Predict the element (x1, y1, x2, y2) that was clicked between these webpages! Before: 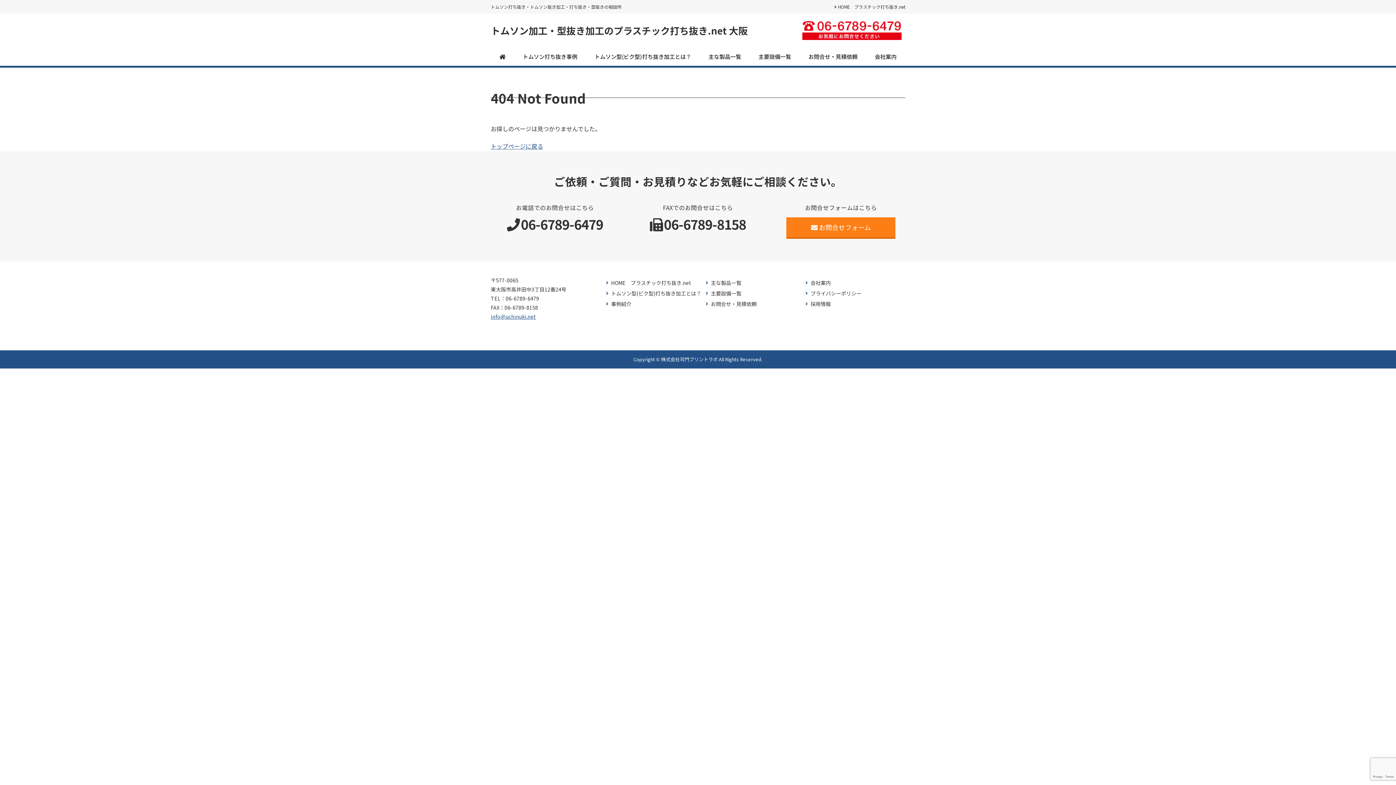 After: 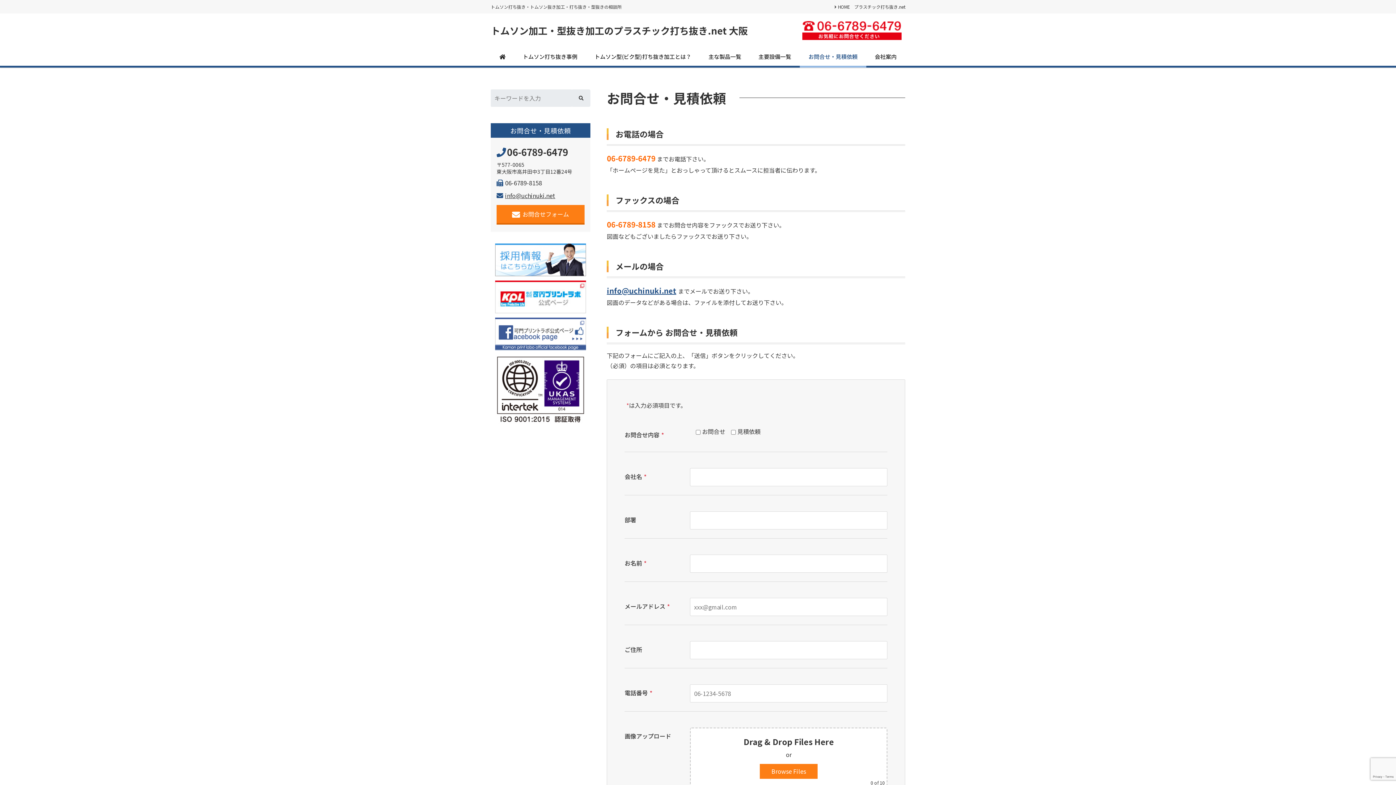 Action: label: お問合せ・見積依頼 bbox: (705, 300, 805, 307)